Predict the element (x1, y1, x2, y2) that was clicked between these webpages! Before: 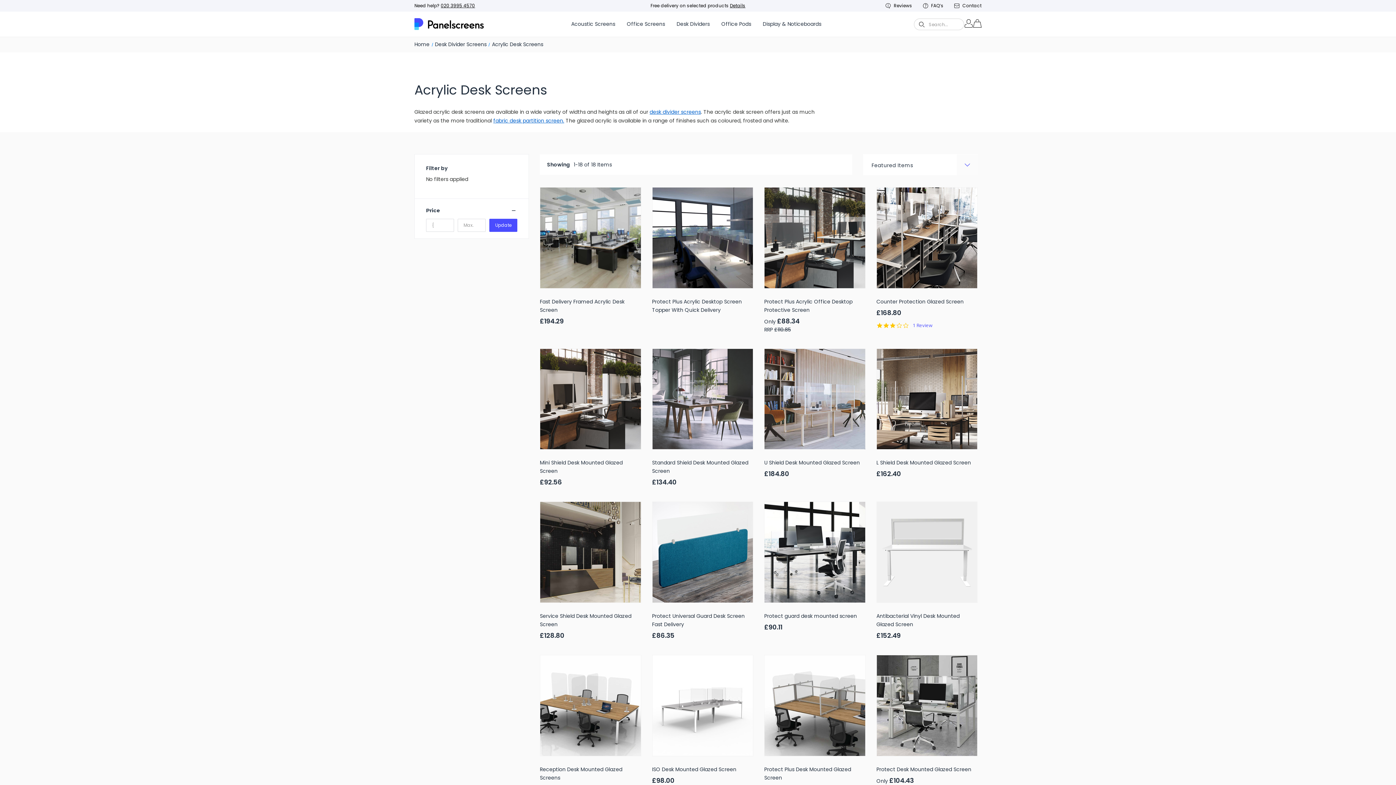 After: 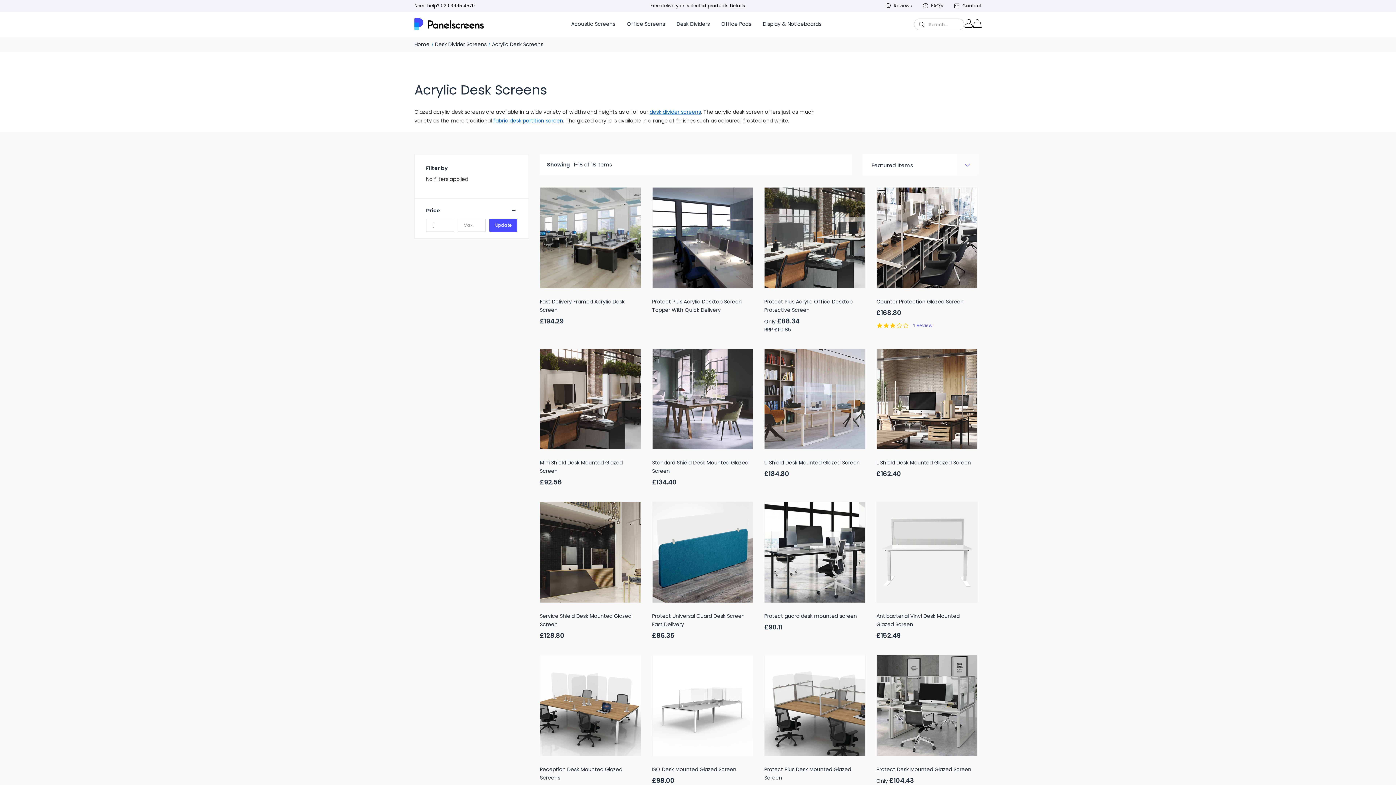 Action: label: 020 3995 4570 bbox: (440, 2, 475, 8)